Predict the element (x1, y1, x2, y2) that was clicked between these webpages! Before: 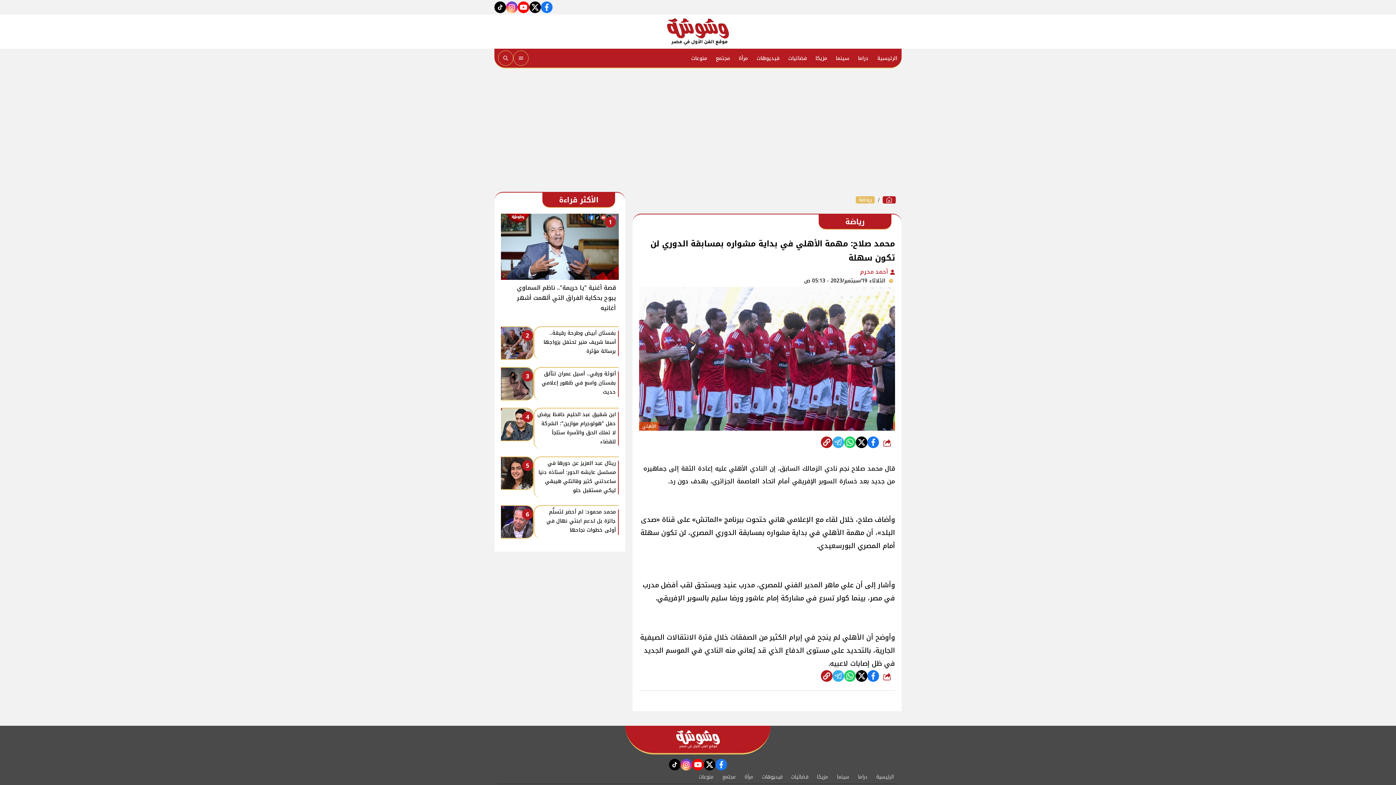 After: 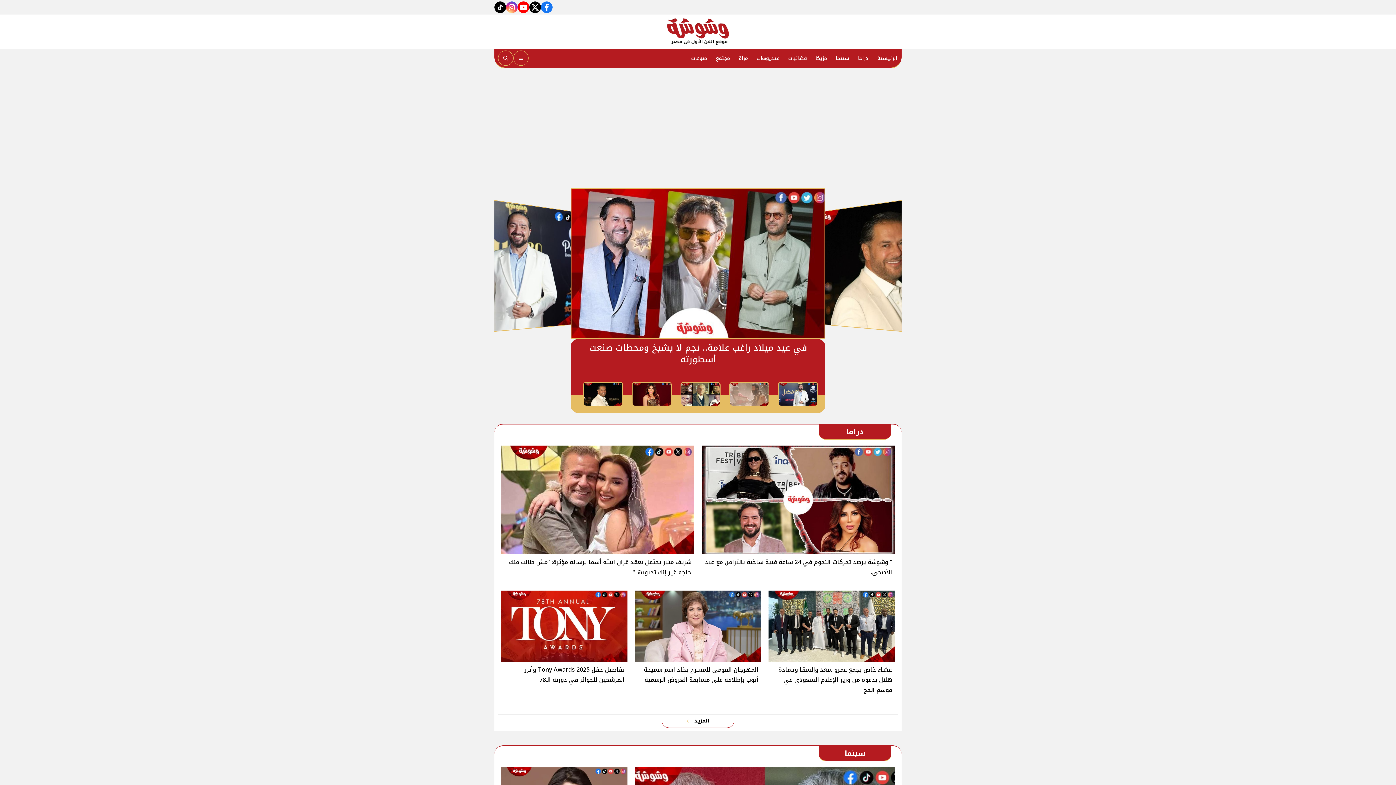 Action: label: الرئيسية bbox: (872, 770, 898, 784)